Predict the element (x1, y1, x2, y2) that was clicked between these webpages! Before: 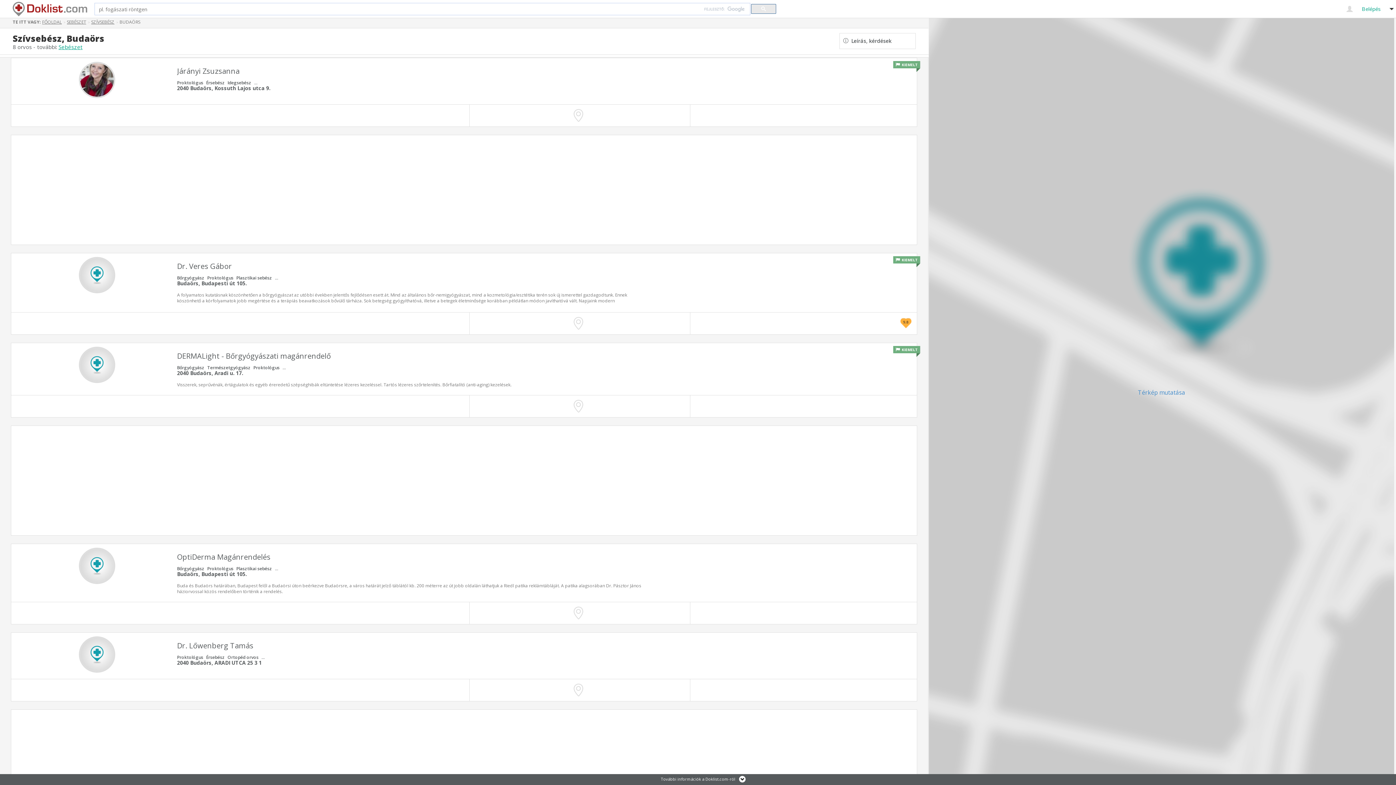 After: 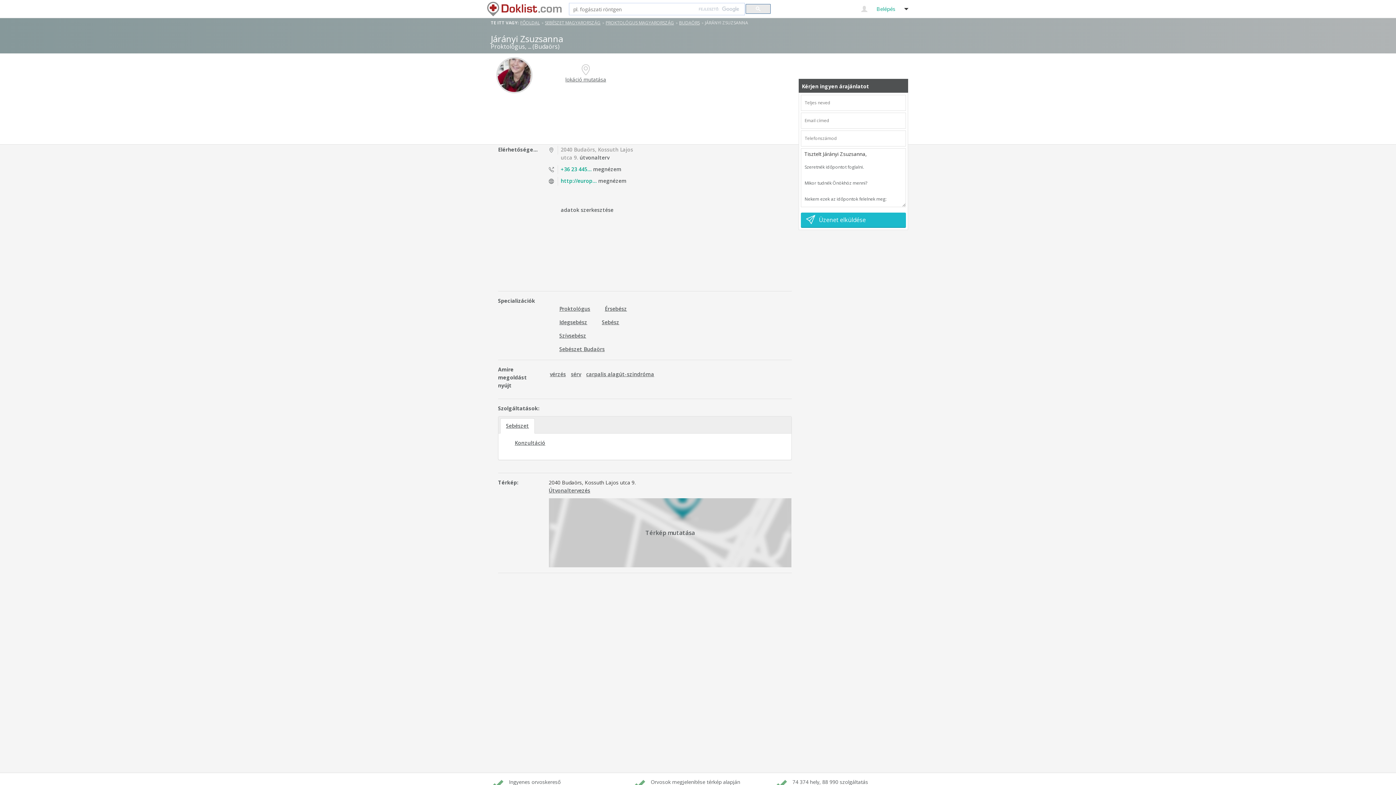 Action: label: Járányi Zsuzsanna bbox: (177, 67, 270, 75)